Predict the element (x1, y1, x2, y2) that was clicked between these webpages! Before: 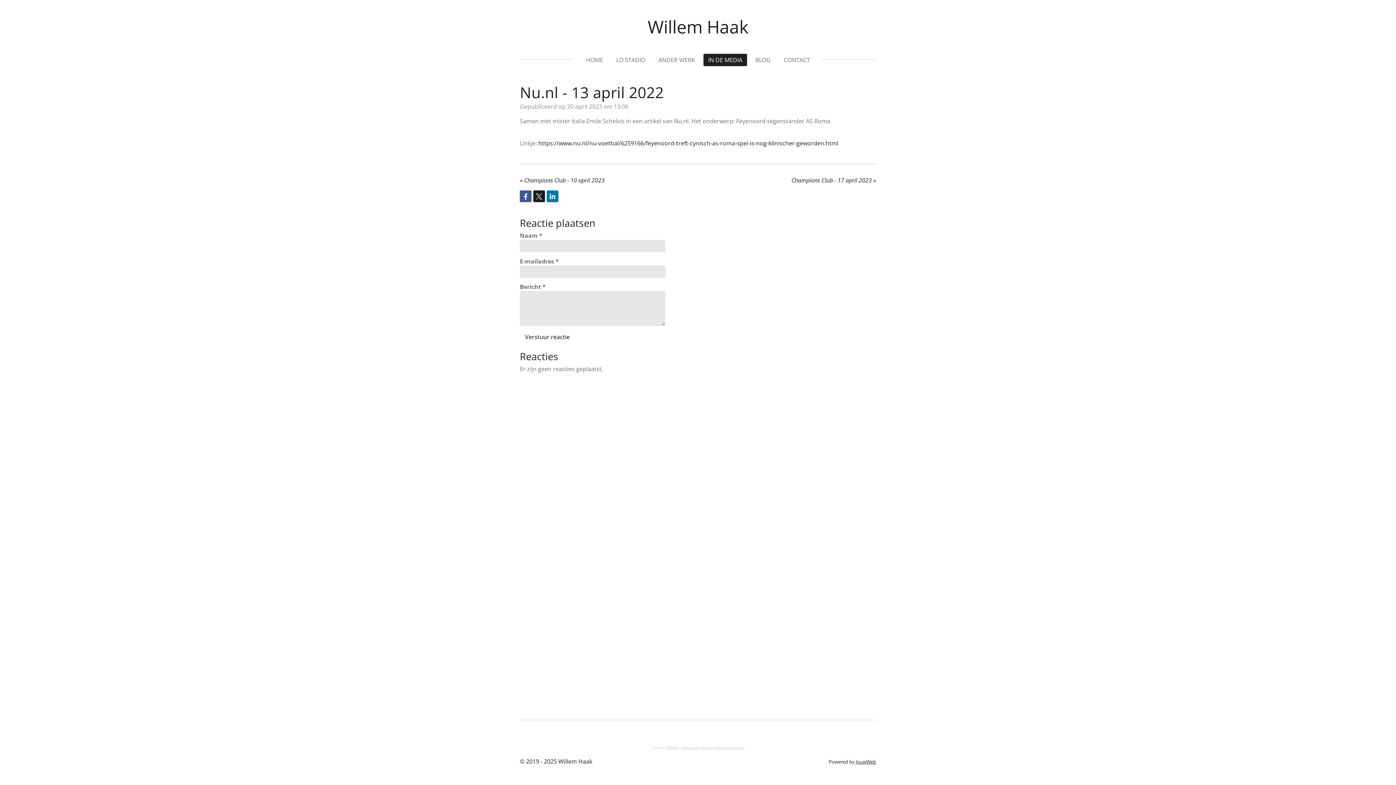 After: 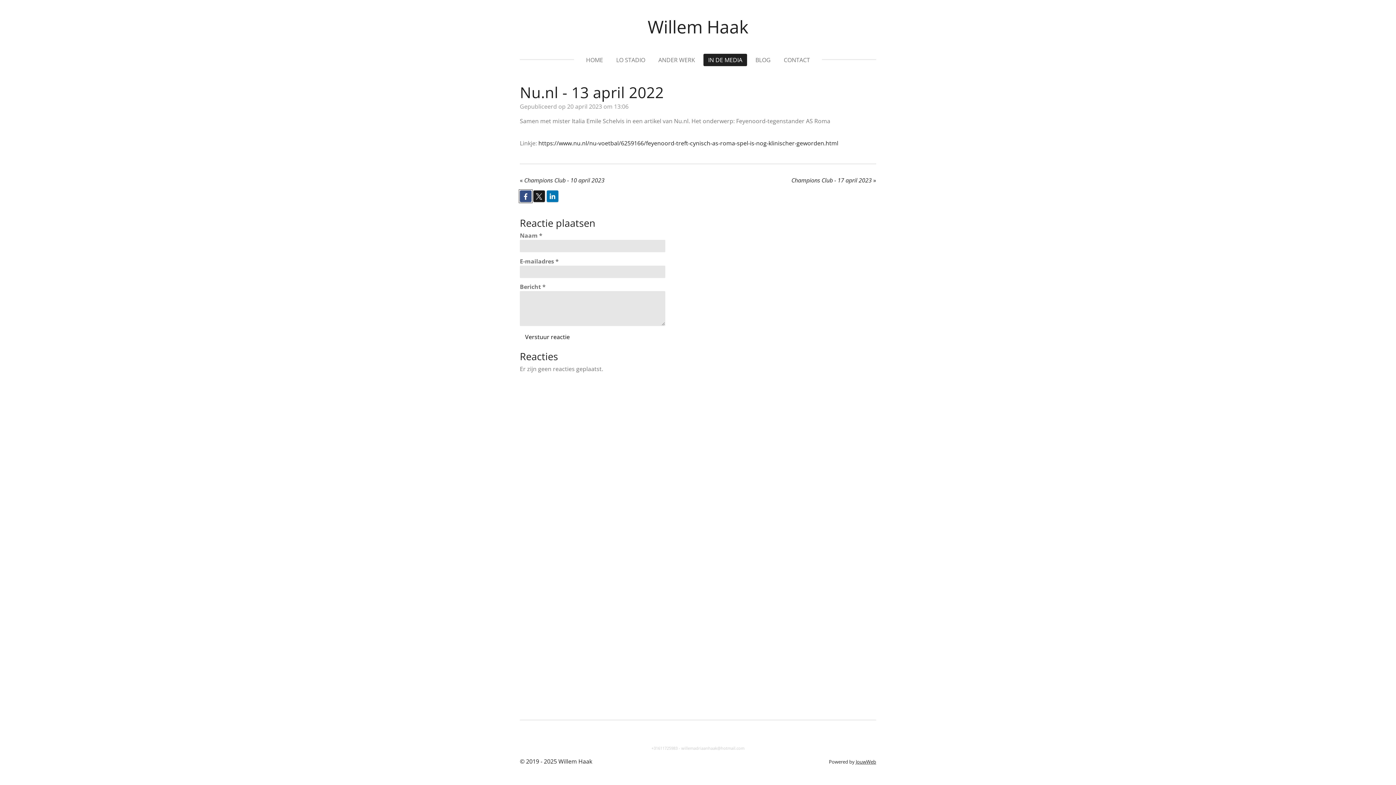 Action: bbox: (520, 190, 531, 202)